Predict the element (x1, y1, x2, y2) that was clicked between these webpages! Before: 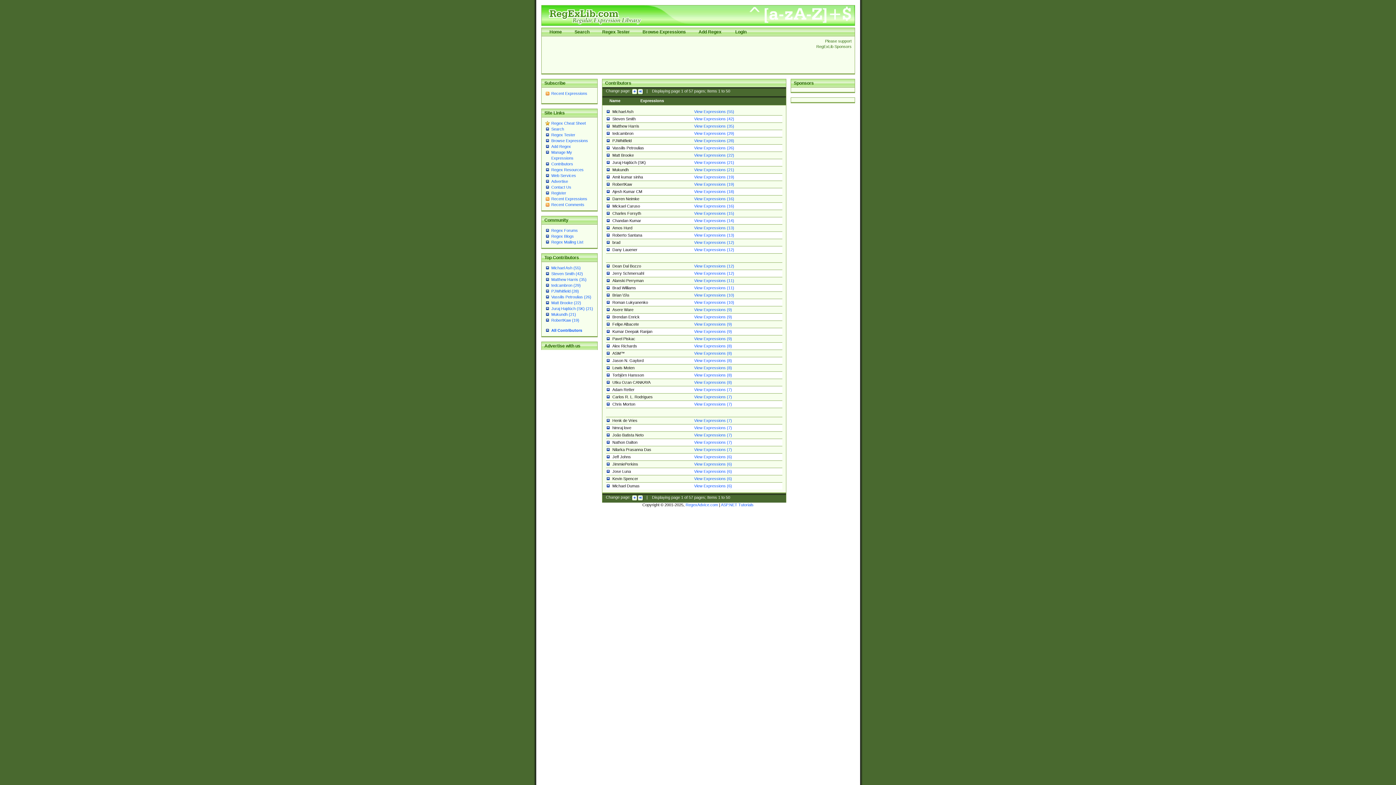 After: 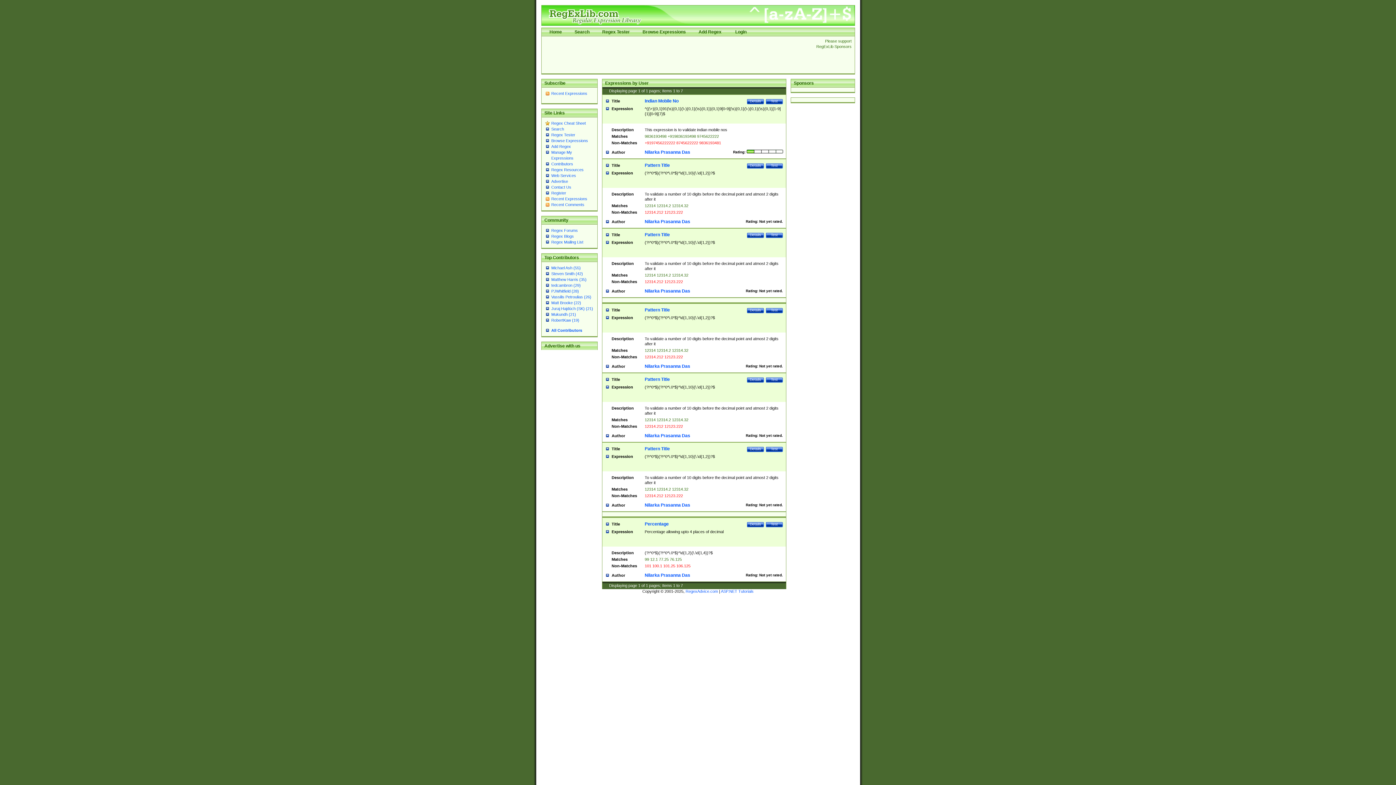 Action: bbox: (694, 447, 732, 452) label: View Expressions (7)